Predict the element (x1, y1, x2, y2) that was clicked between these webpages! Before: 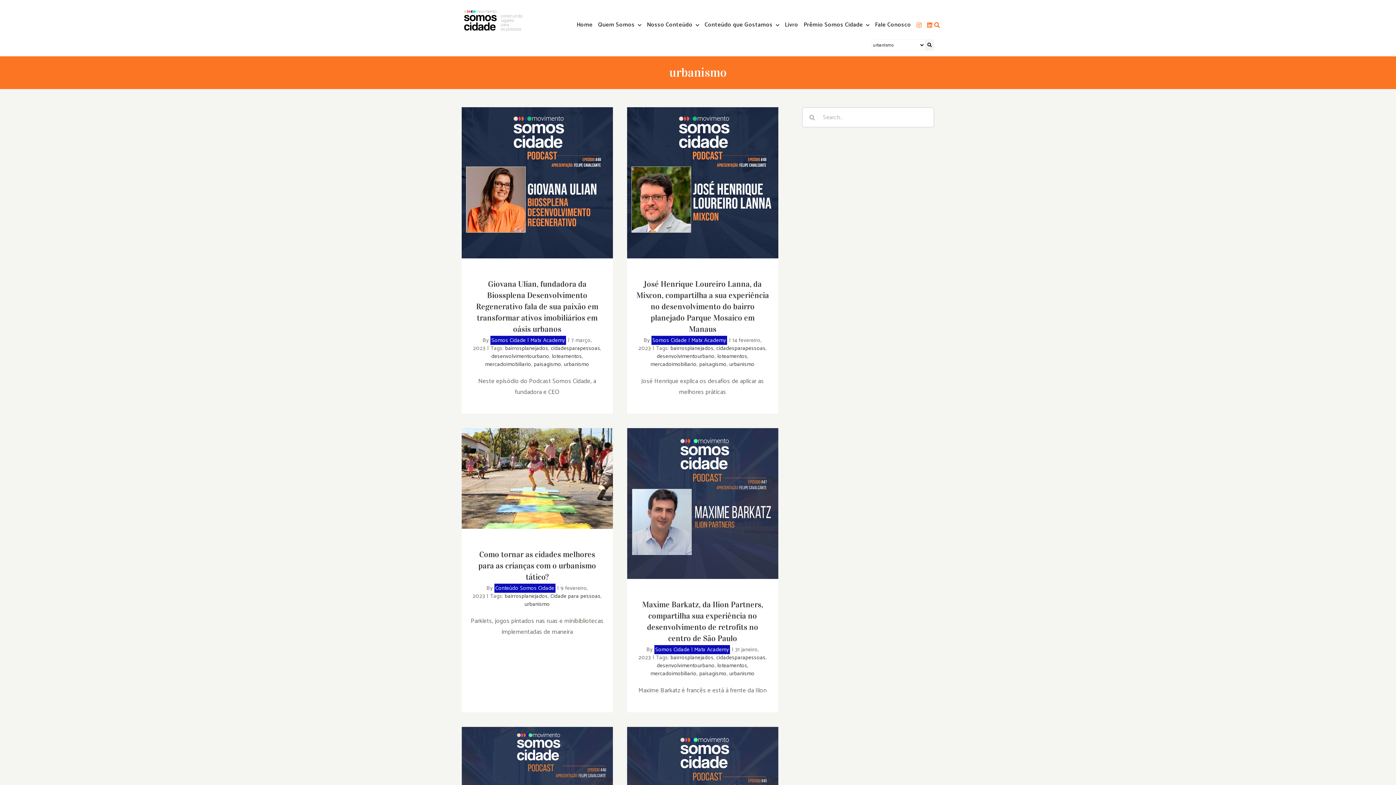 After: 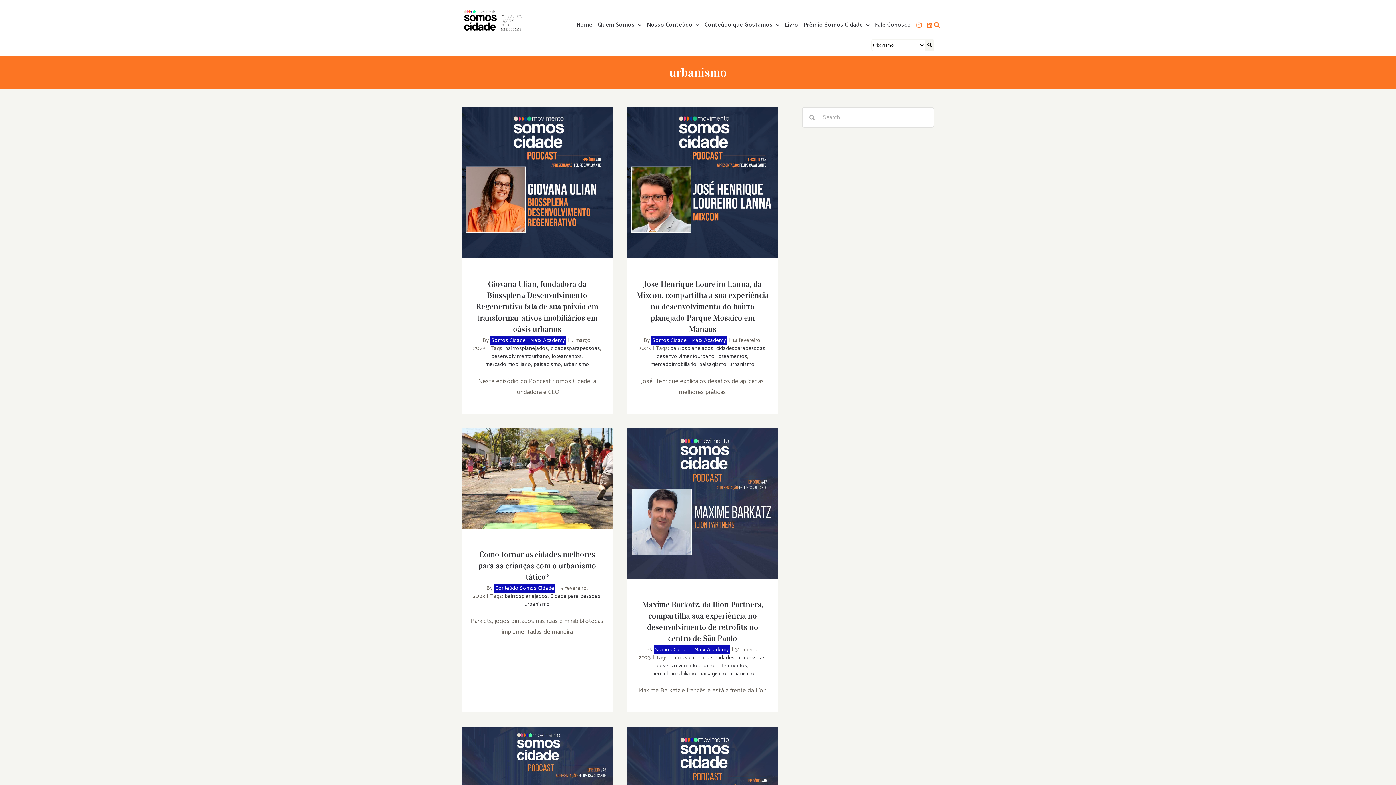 Action: label: urbanismo bbox: (564, 359, 589, 368)